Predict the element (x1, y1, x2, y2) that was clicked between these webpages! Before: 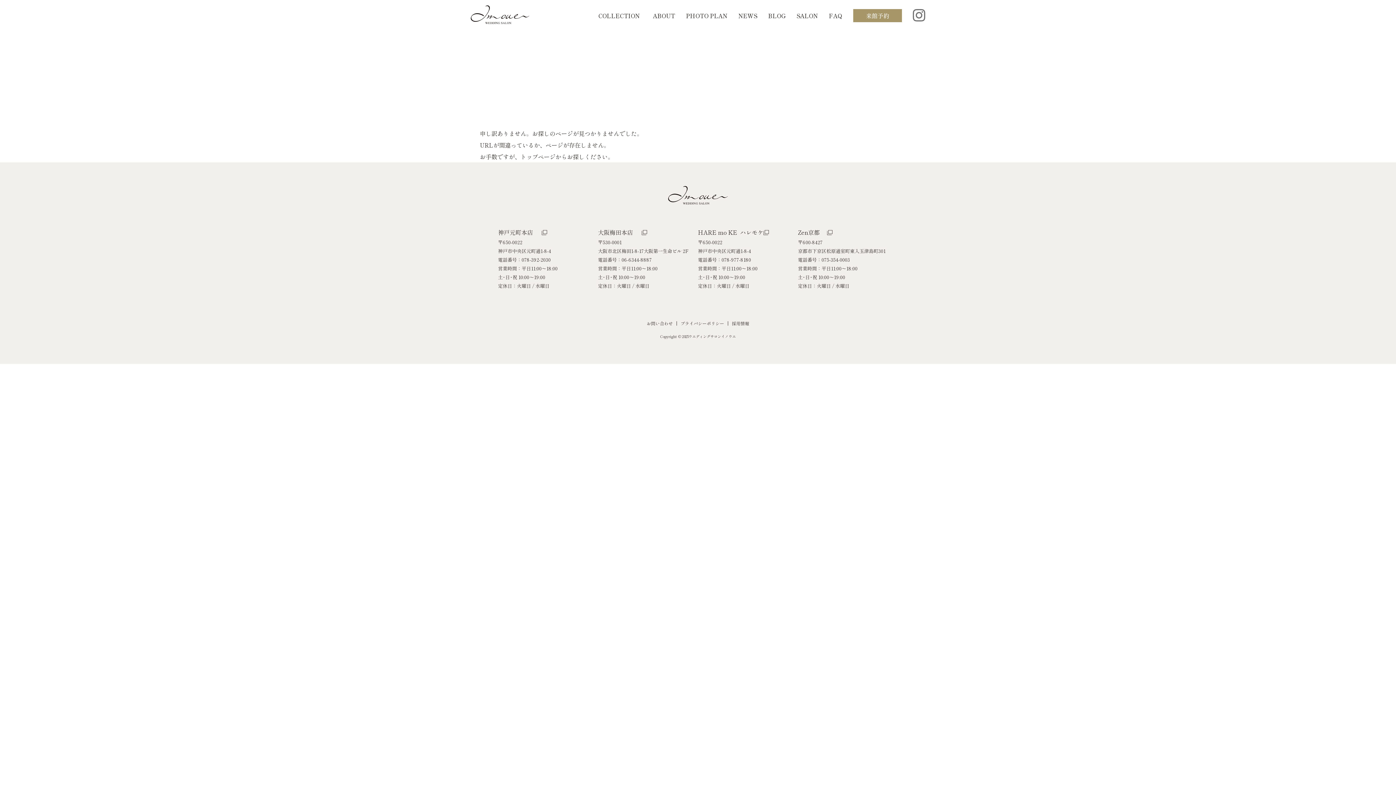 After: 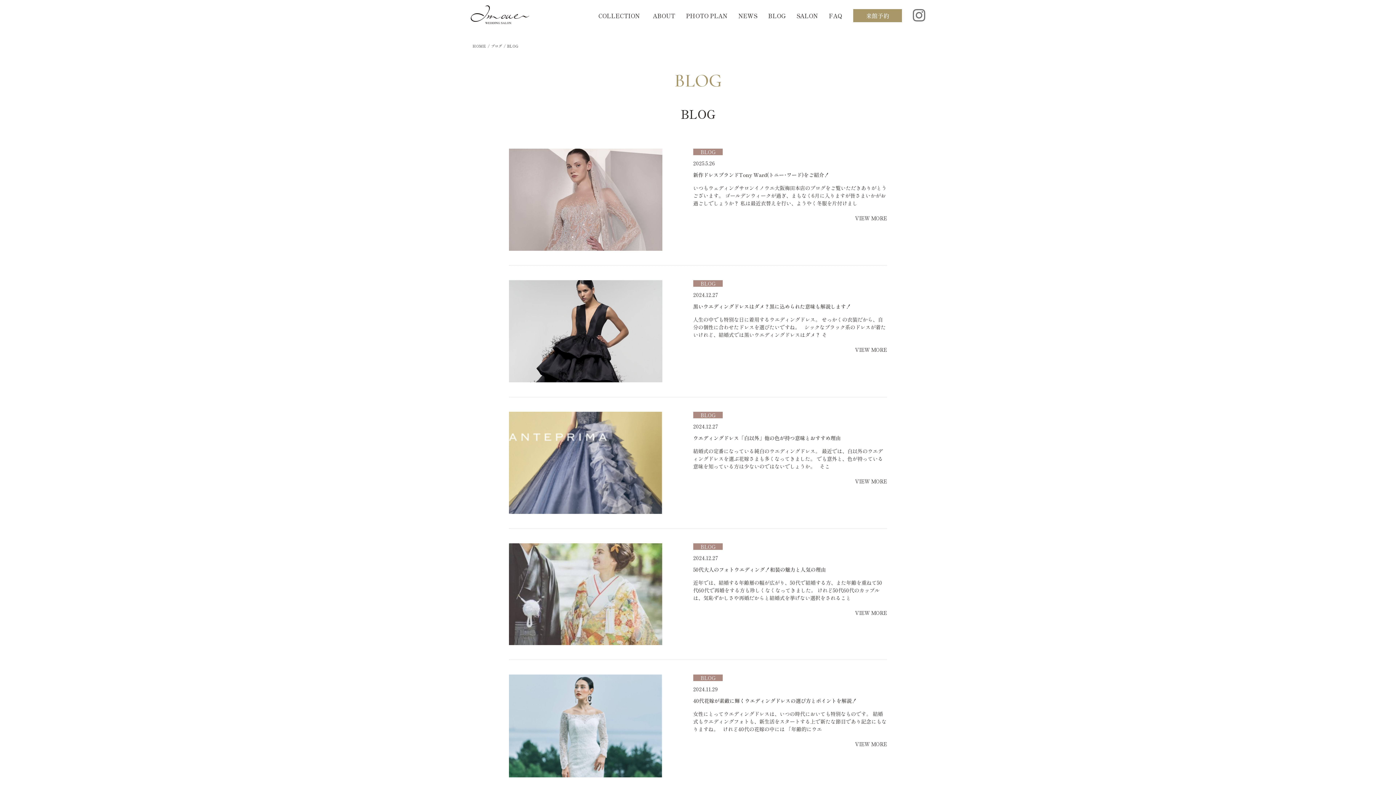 Action: label: BLOG bbox: (768, 9, 785, 22)